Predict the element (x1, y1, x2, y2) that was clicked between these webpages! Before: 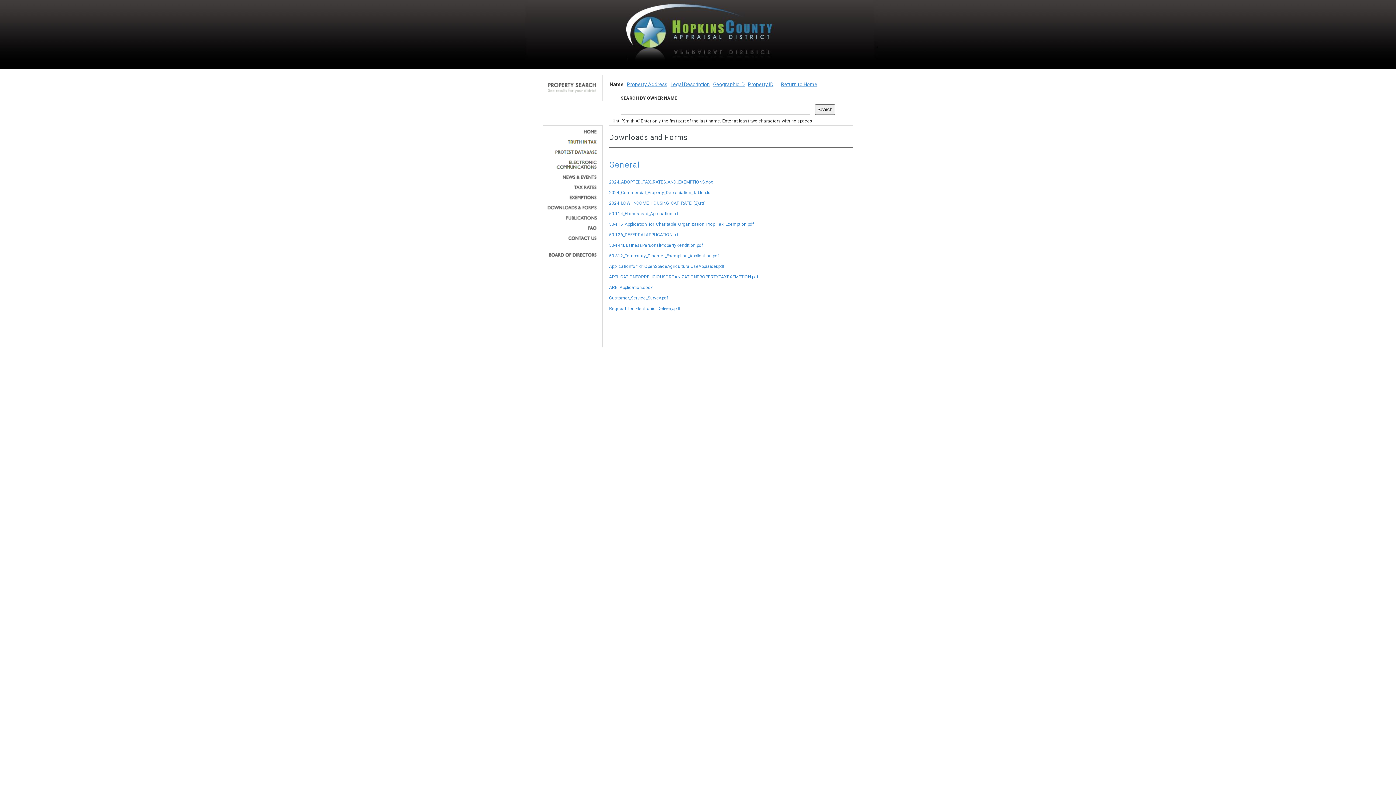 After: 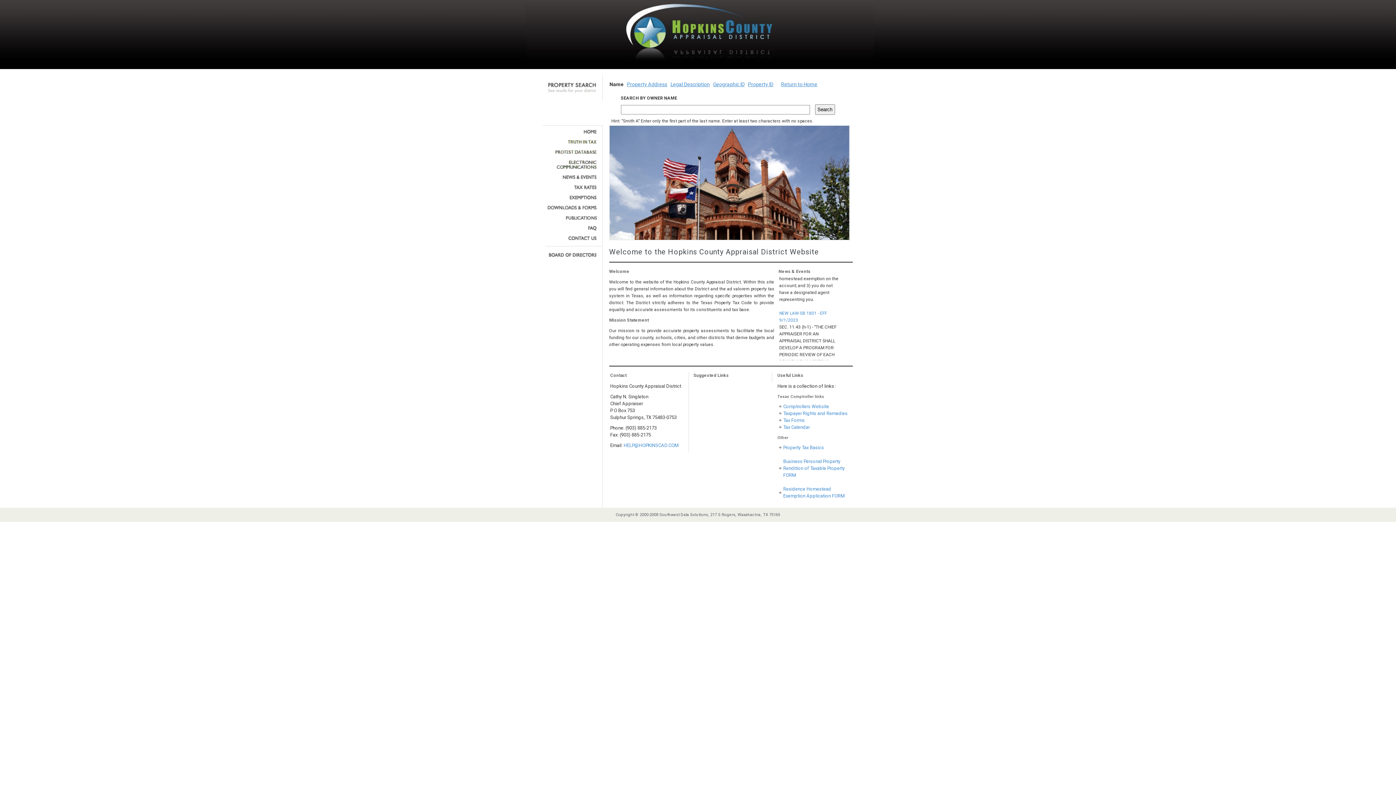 Action: bbox: (545, 129, 597, 134)